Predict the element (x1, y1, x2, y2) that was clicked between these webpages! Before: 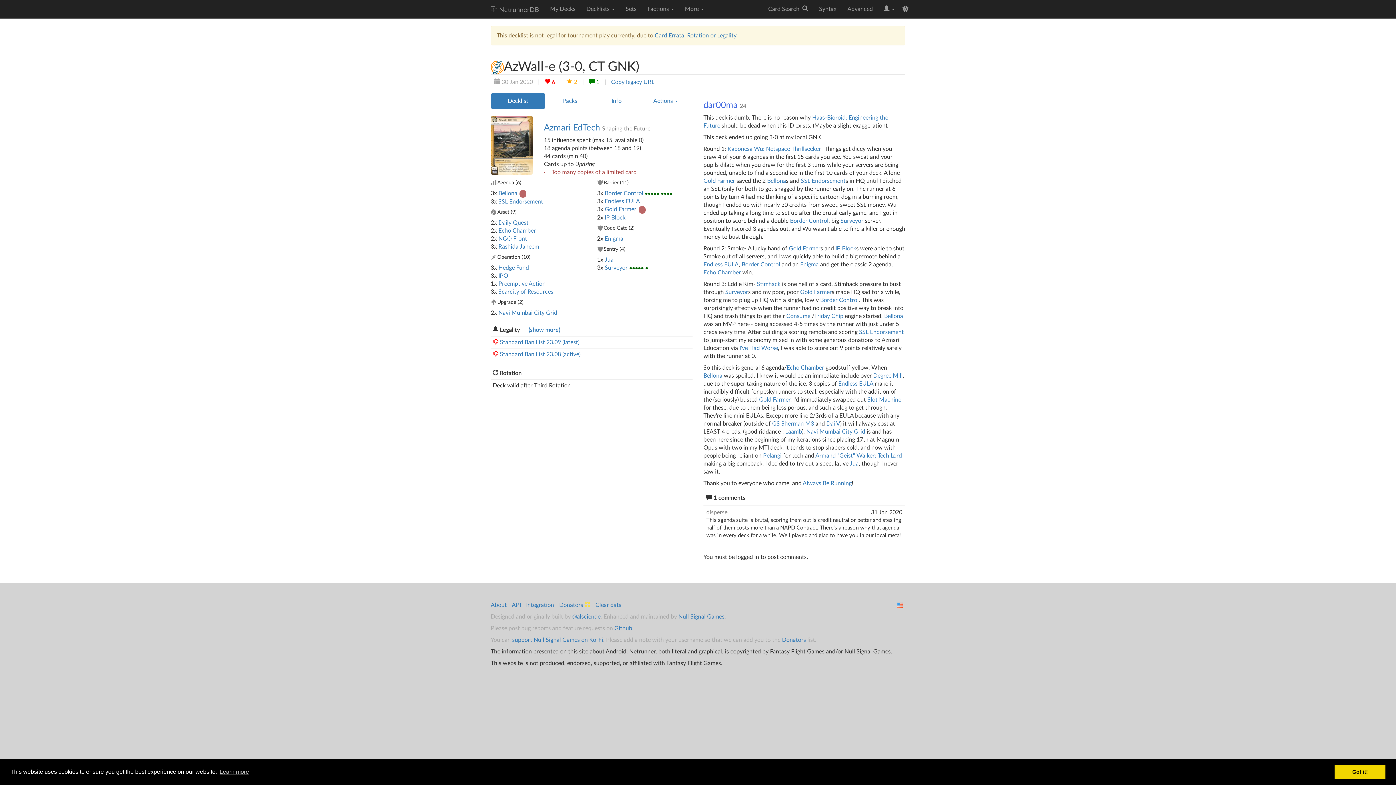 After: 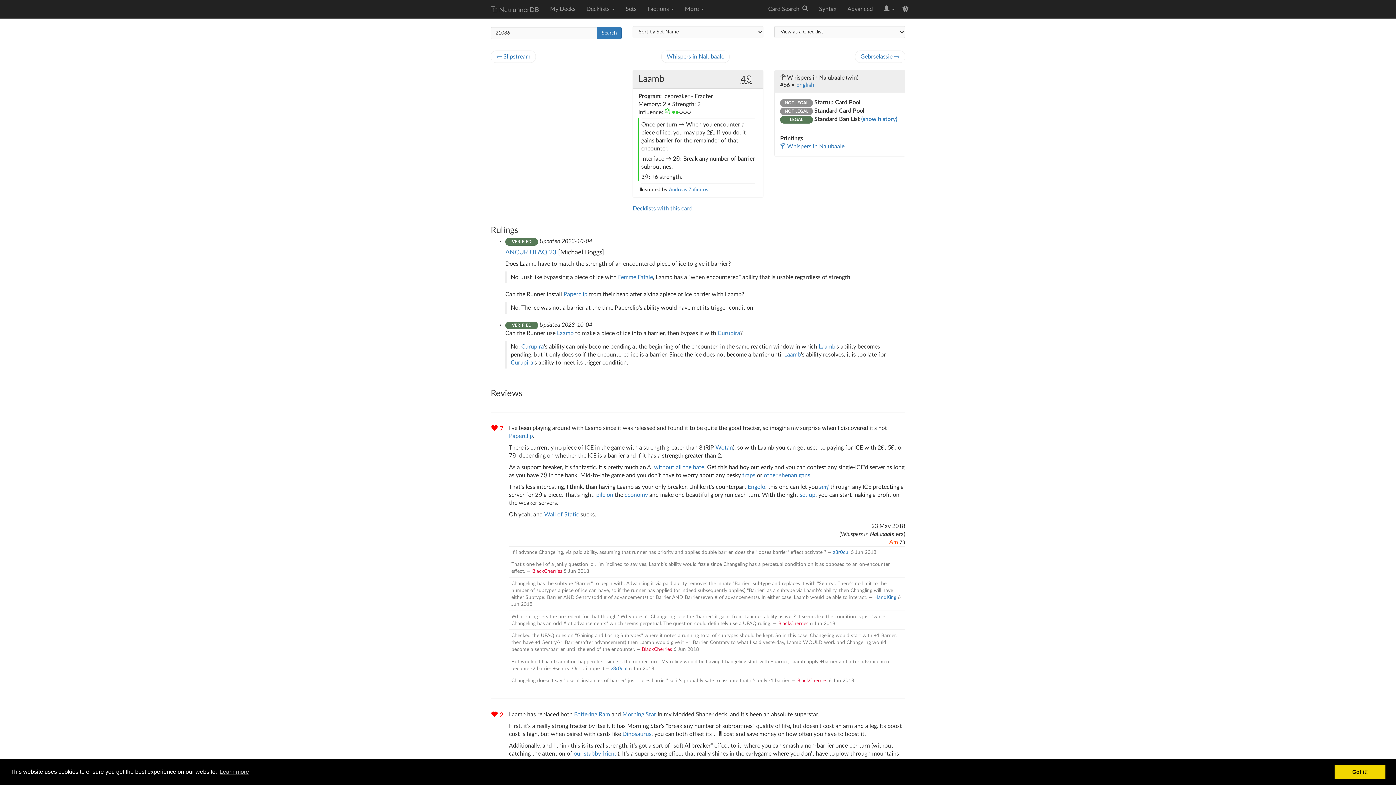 Action: bbox: (785, 429, 802, 434) label: Laamb